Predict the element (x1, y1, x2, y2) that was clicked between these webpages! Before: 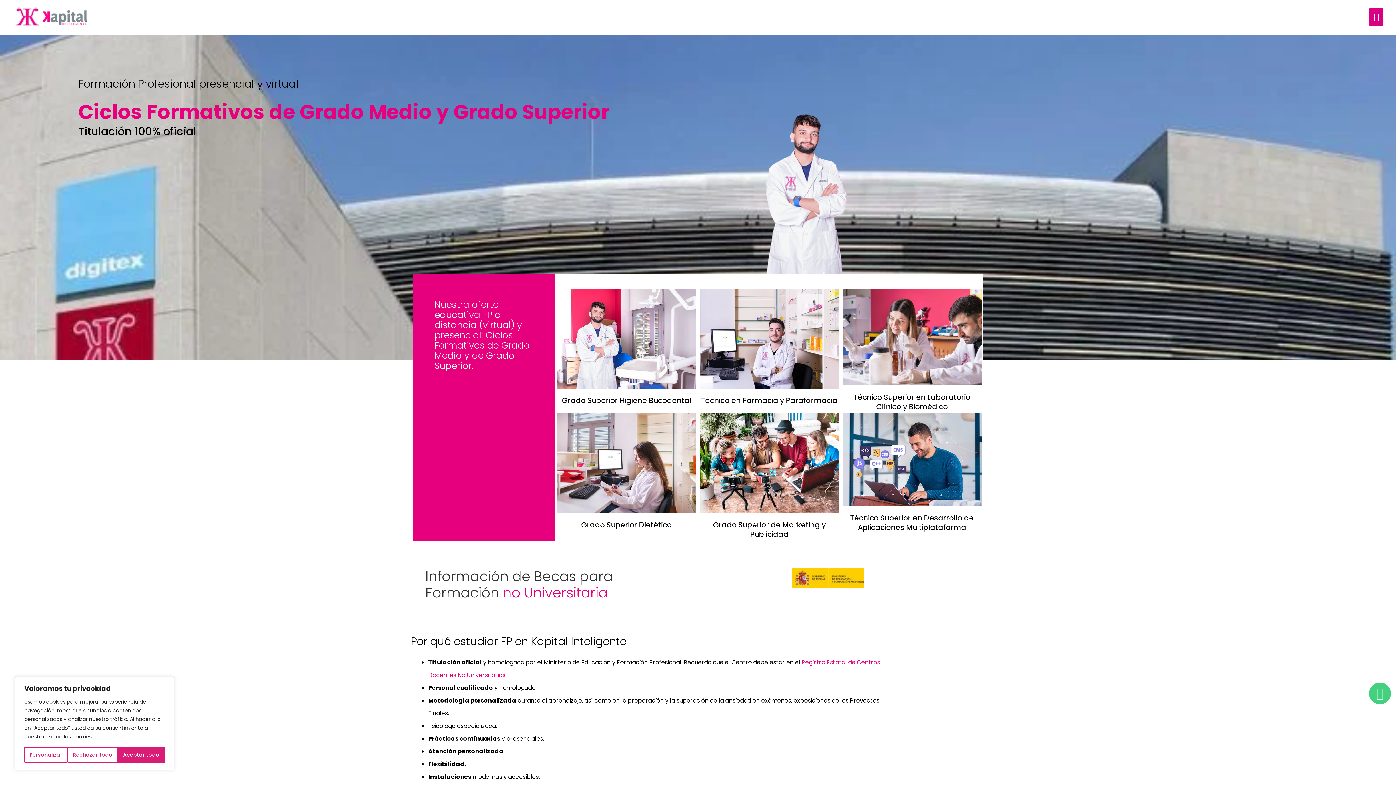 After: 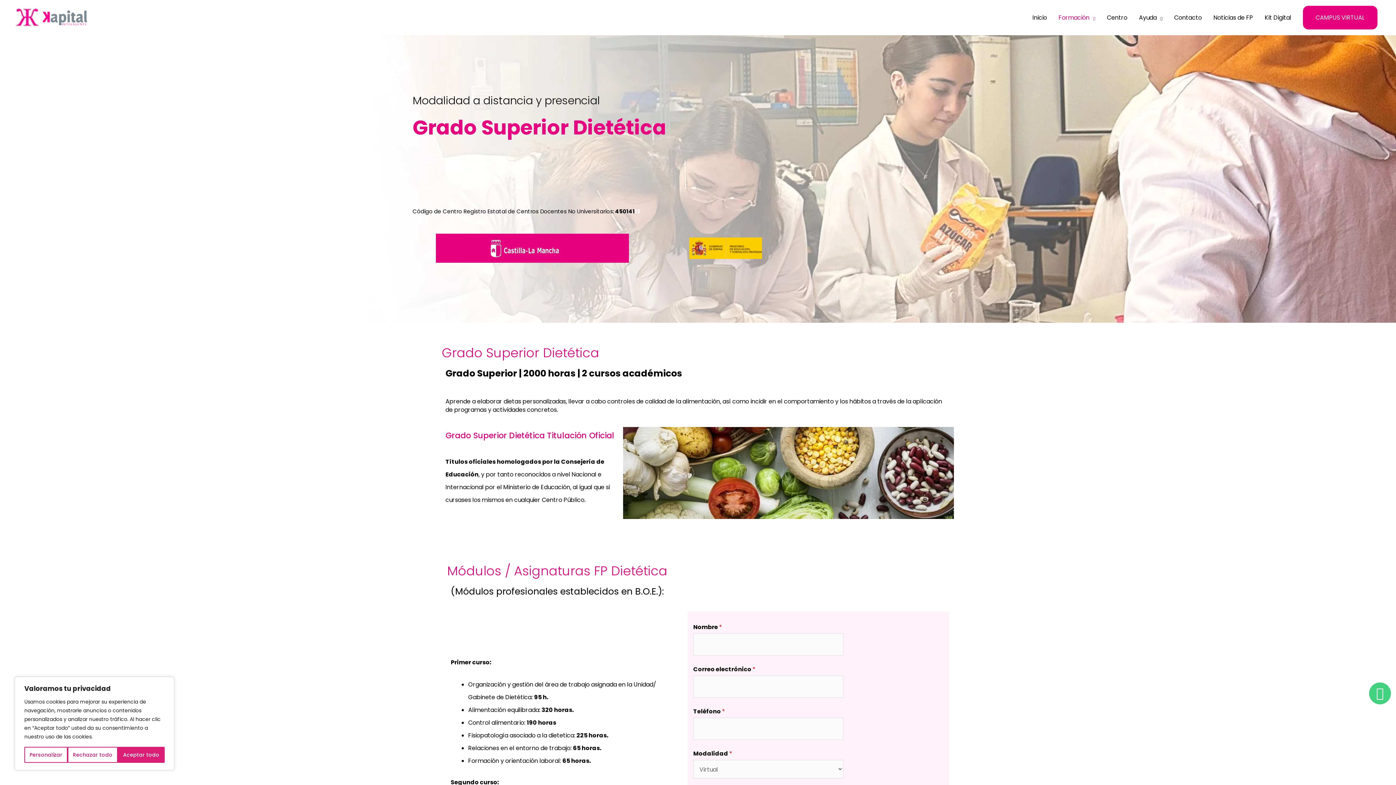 Action: bbox: (581, 519, 672, 530) label: Grado Superior Dietética